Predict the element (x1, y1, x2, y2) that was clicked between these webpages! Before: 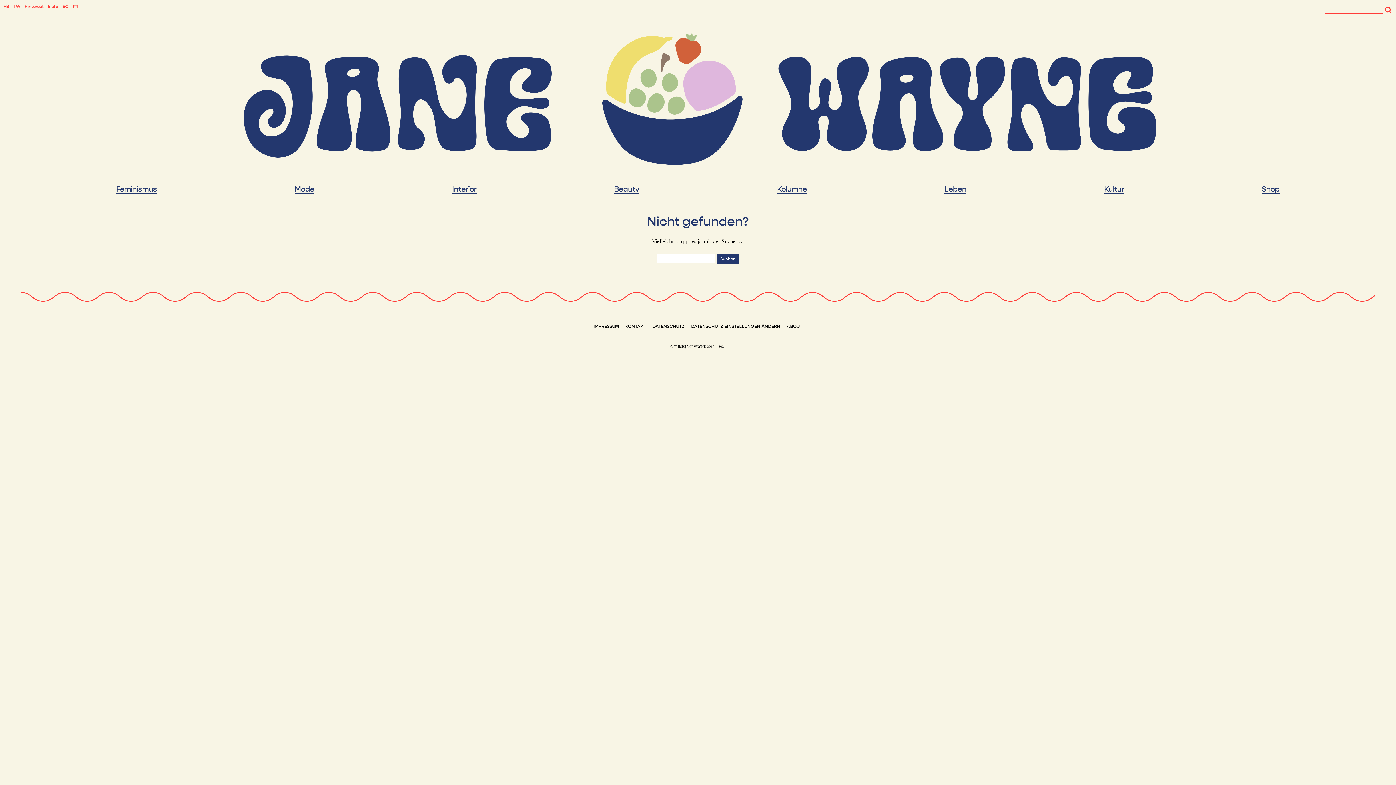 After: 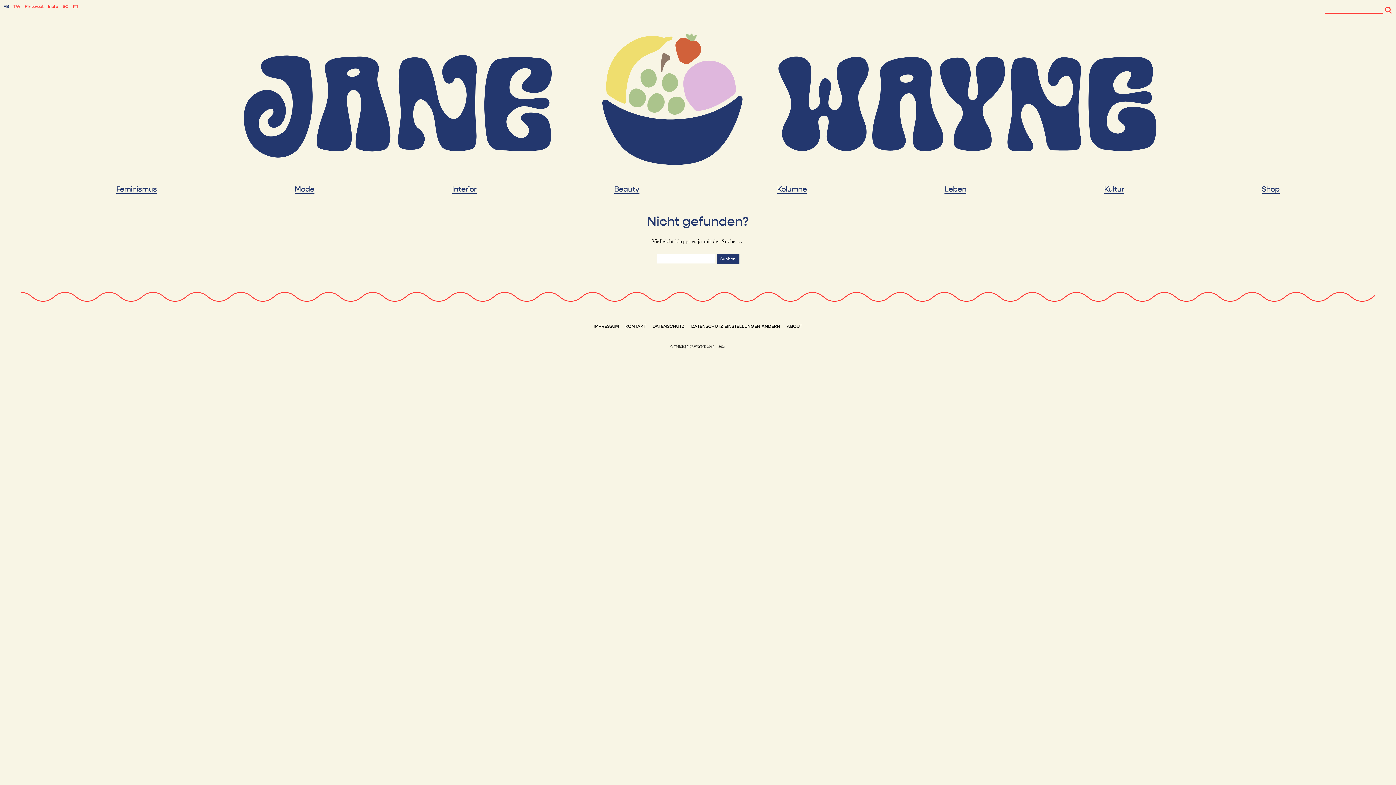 Action: label: FB bbox: (3, 3, 9, 9)